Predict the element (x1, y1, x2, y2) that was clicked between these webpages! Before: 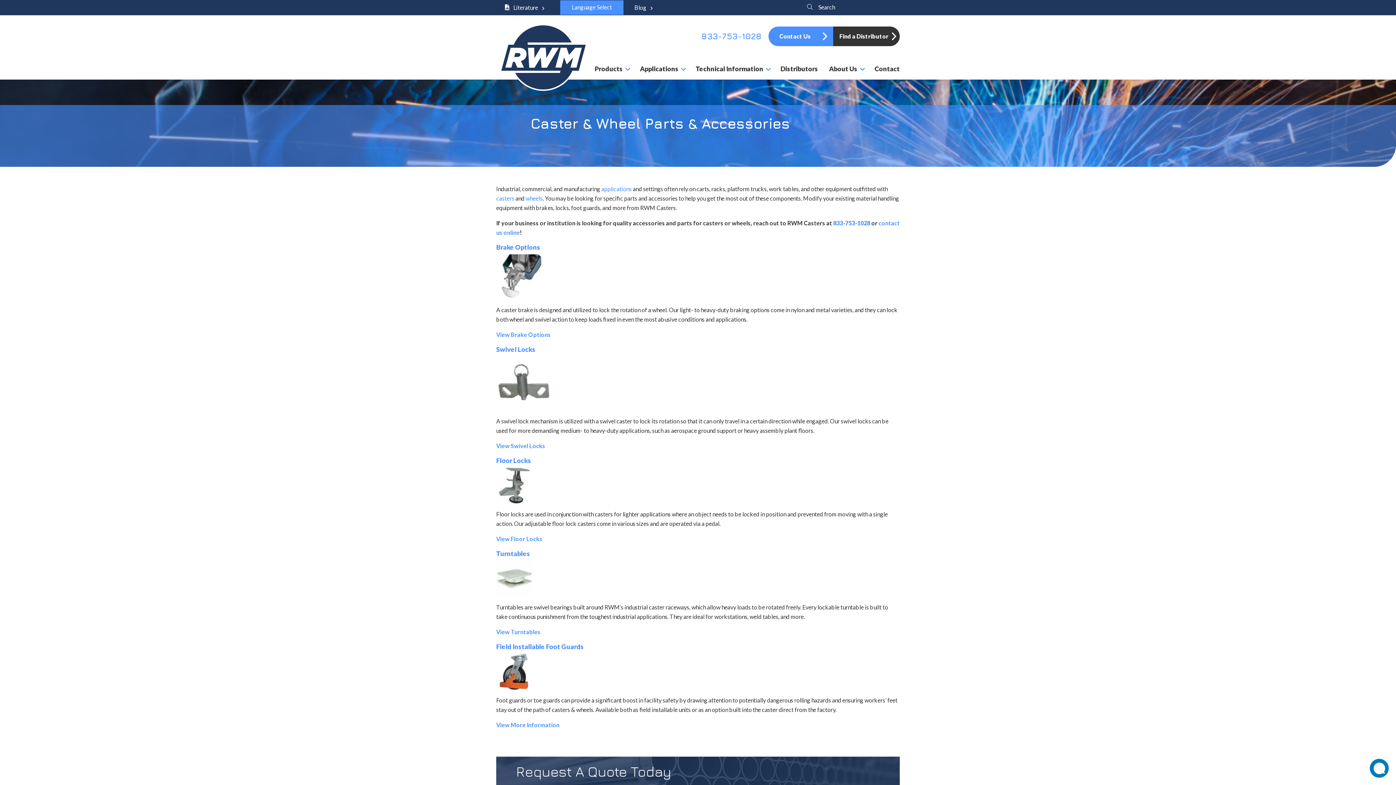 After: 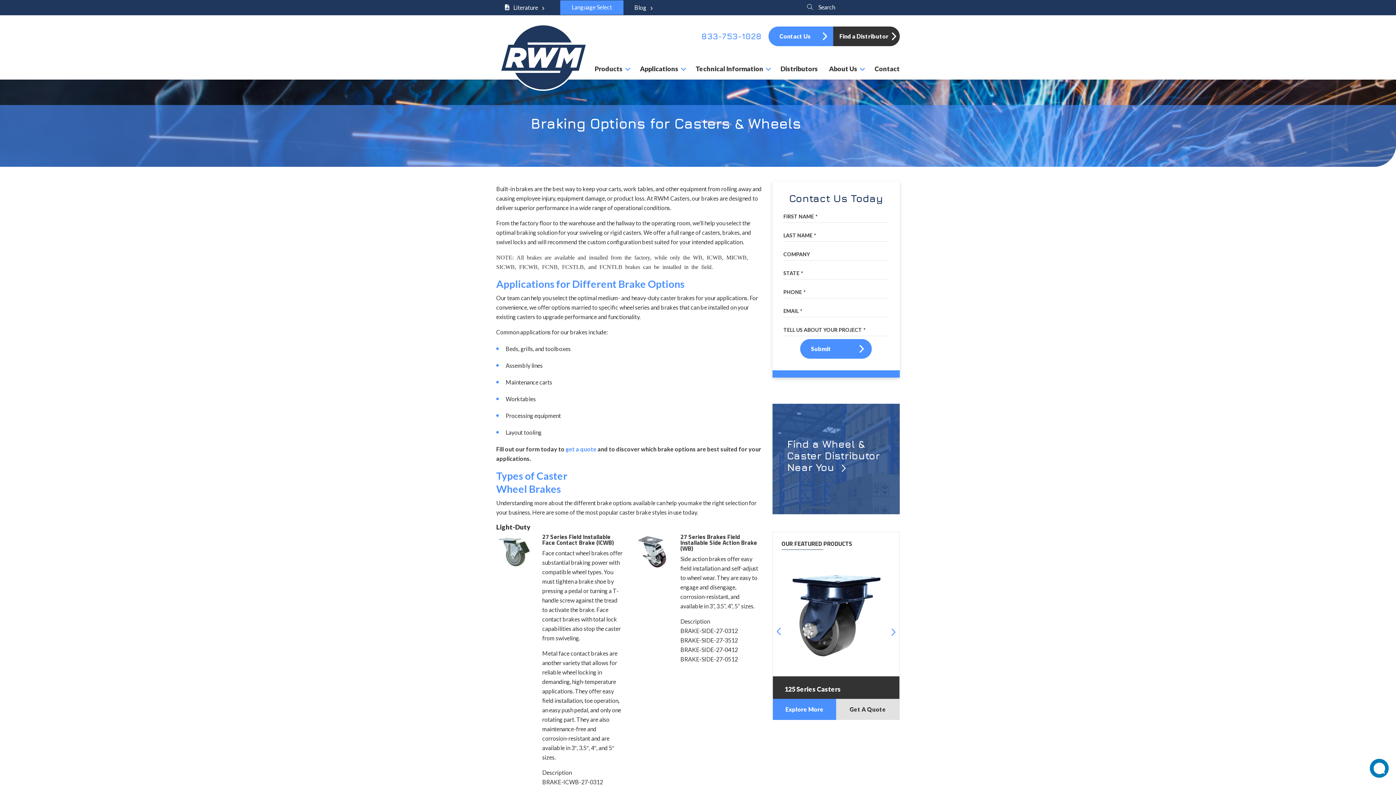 Action: bbox: (496, 243, 540, 251) label: Brake Options